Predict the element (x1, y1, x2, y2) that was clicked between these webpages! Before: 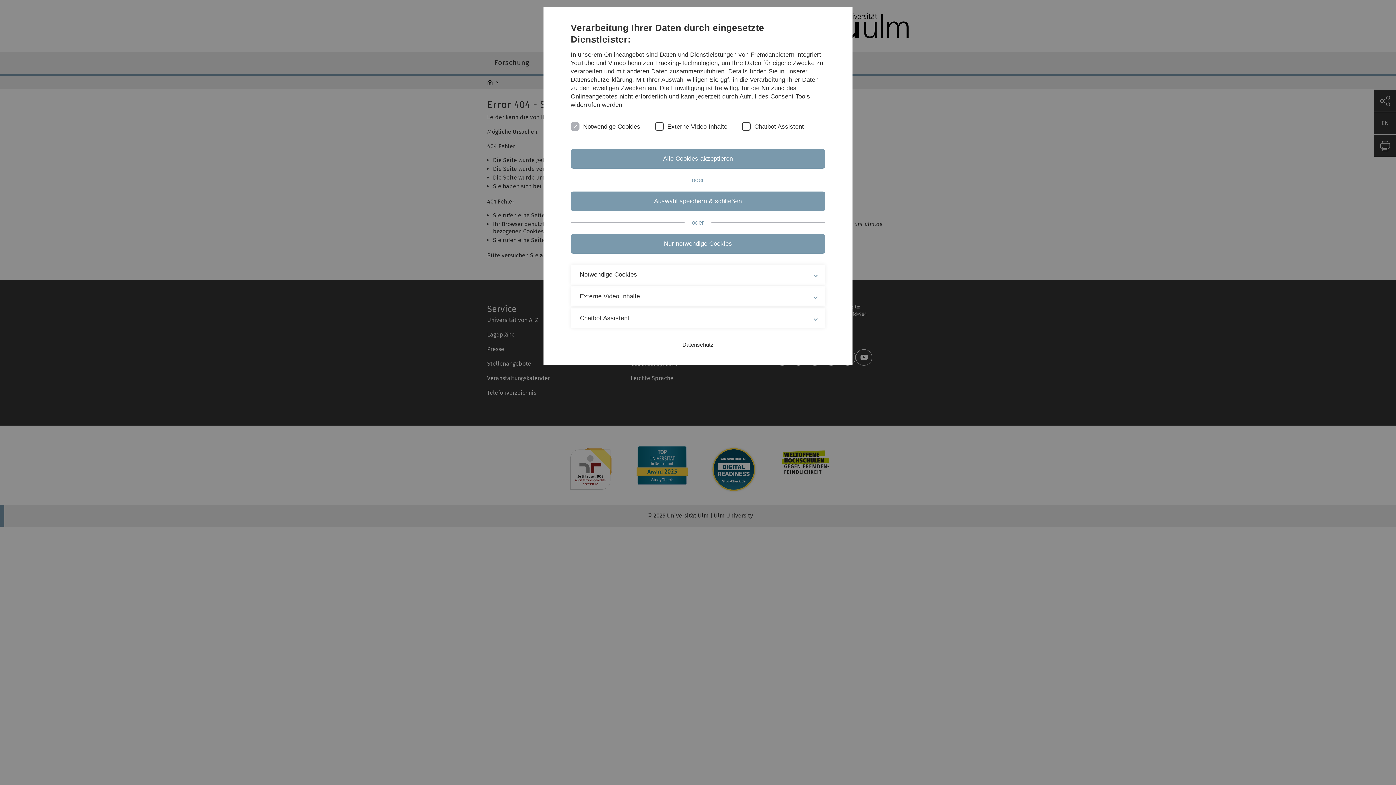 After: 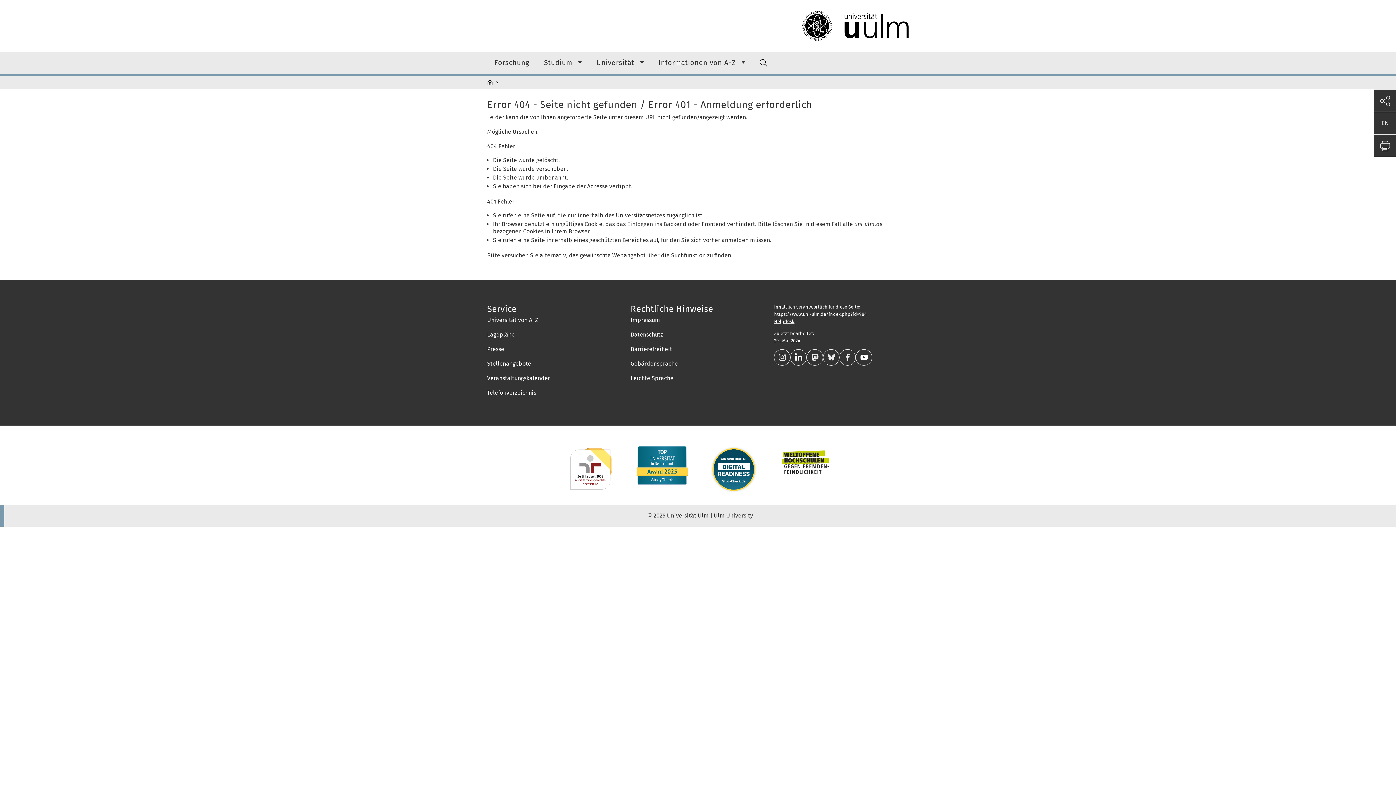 Action: label: Auswahl speichern & schließen bbox: (570, 191, 825, 211)